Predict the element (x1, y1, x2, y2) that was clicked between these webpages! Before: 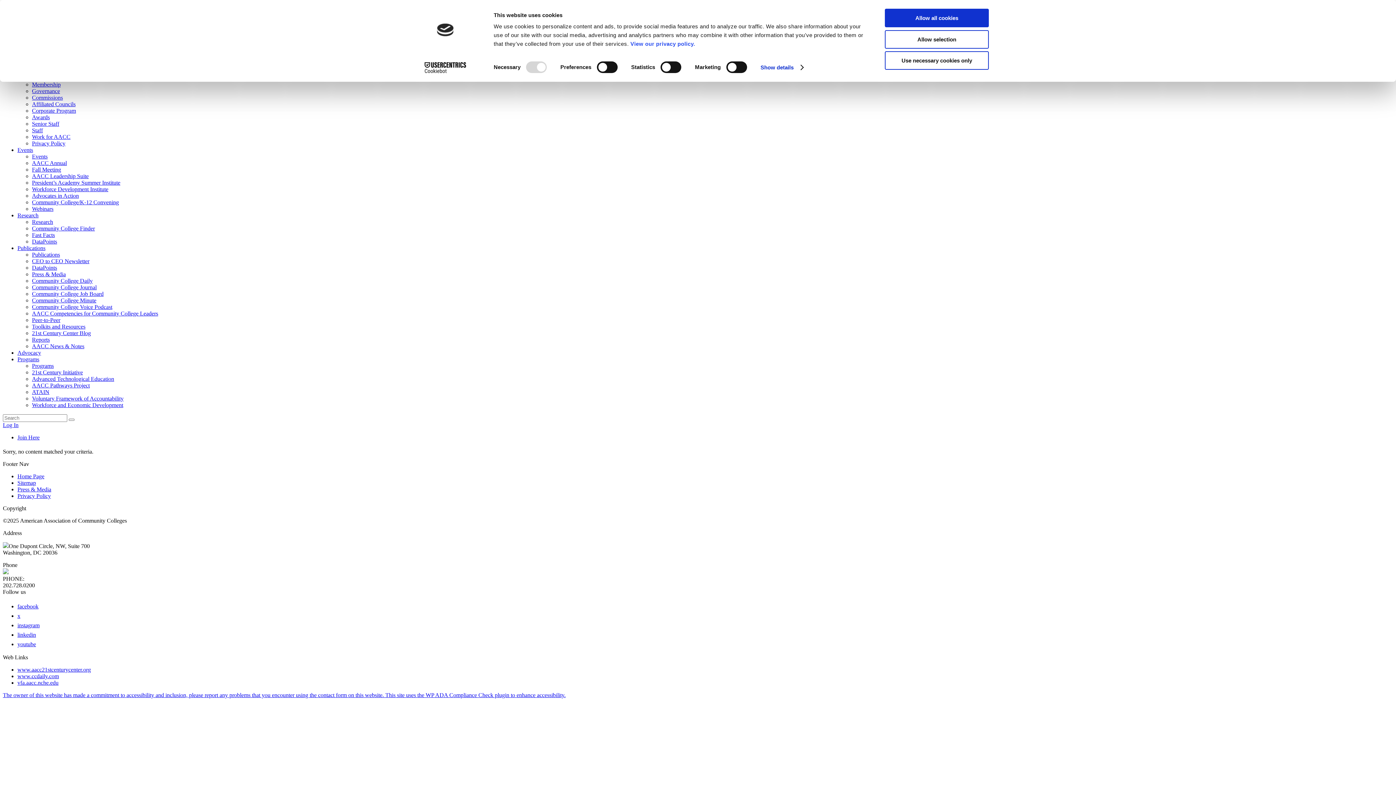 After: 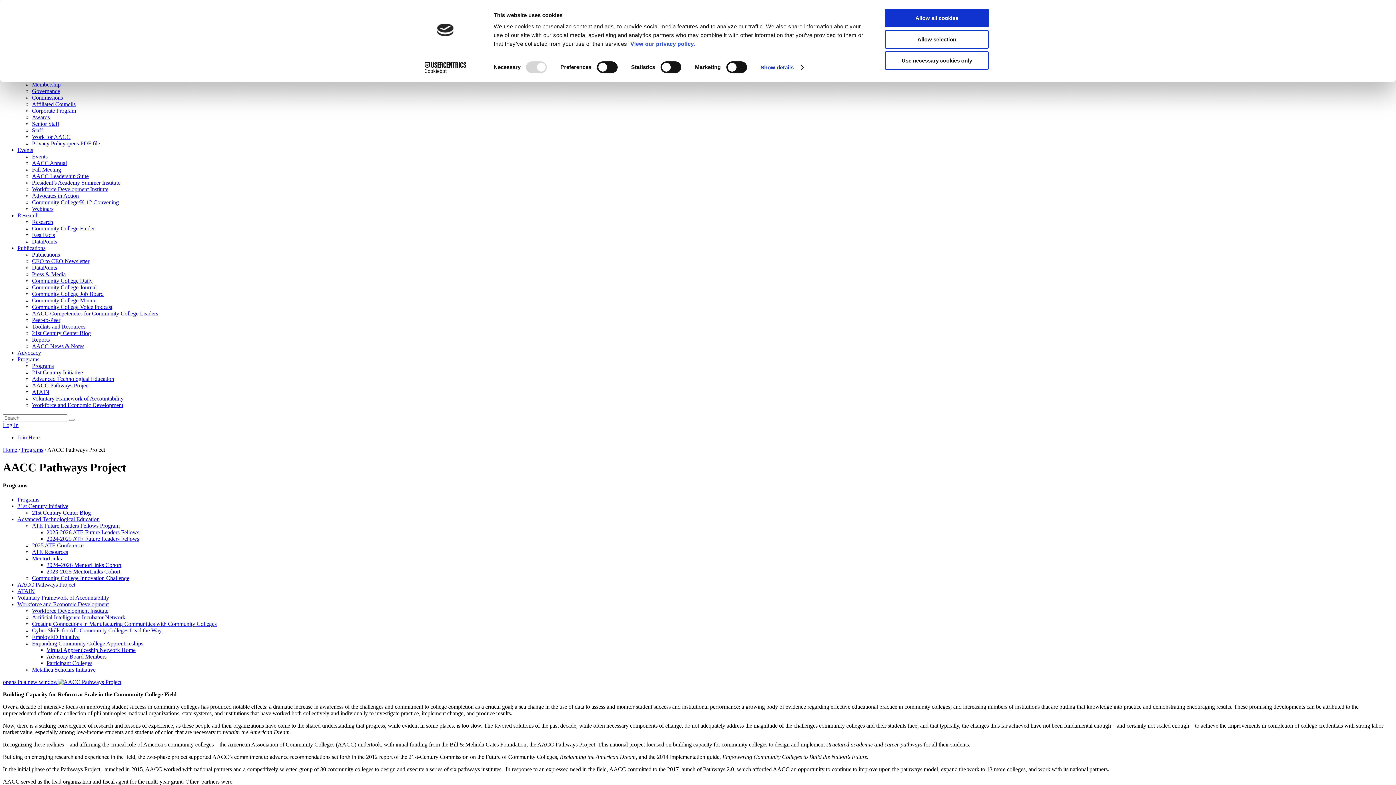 Action: label: AACC Pathways Project bbox: (32, 382, 89, 388)